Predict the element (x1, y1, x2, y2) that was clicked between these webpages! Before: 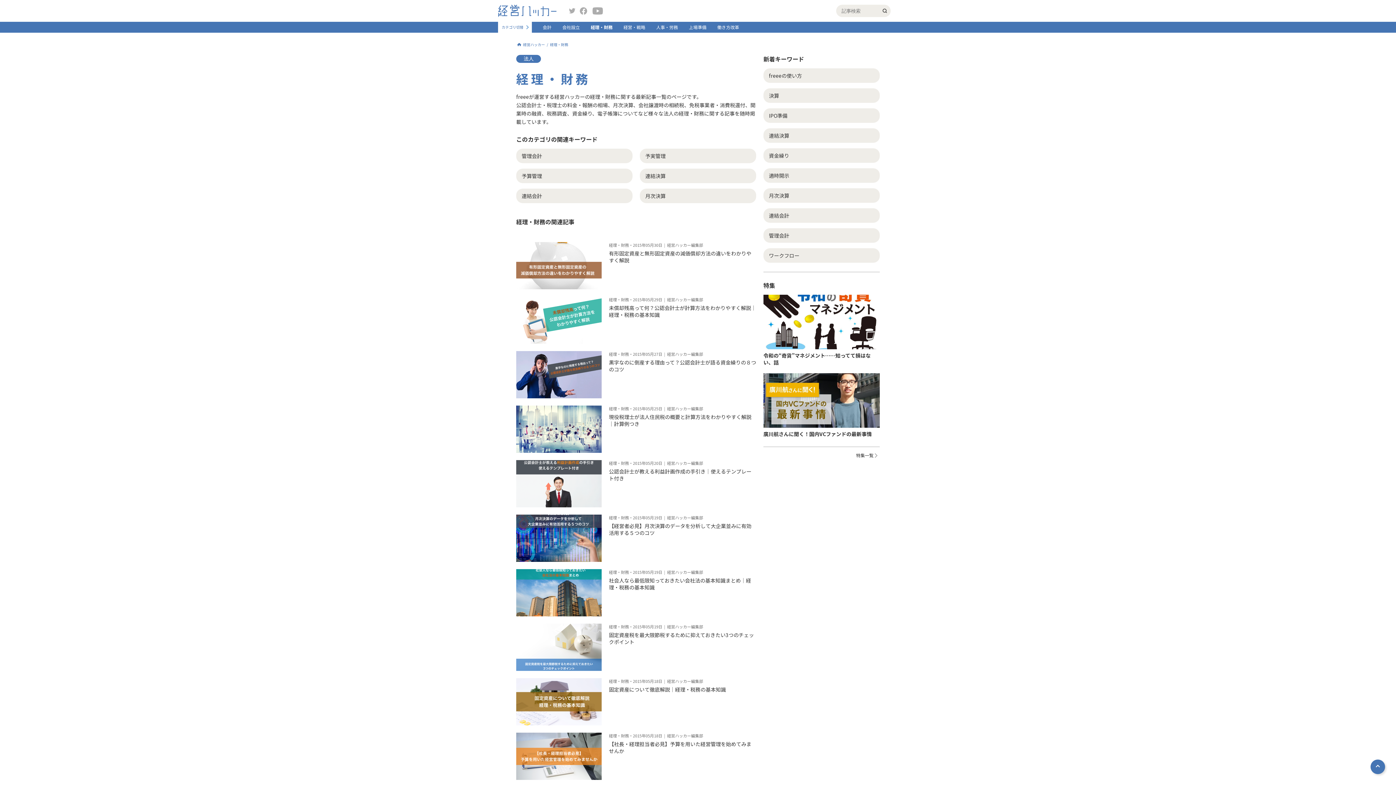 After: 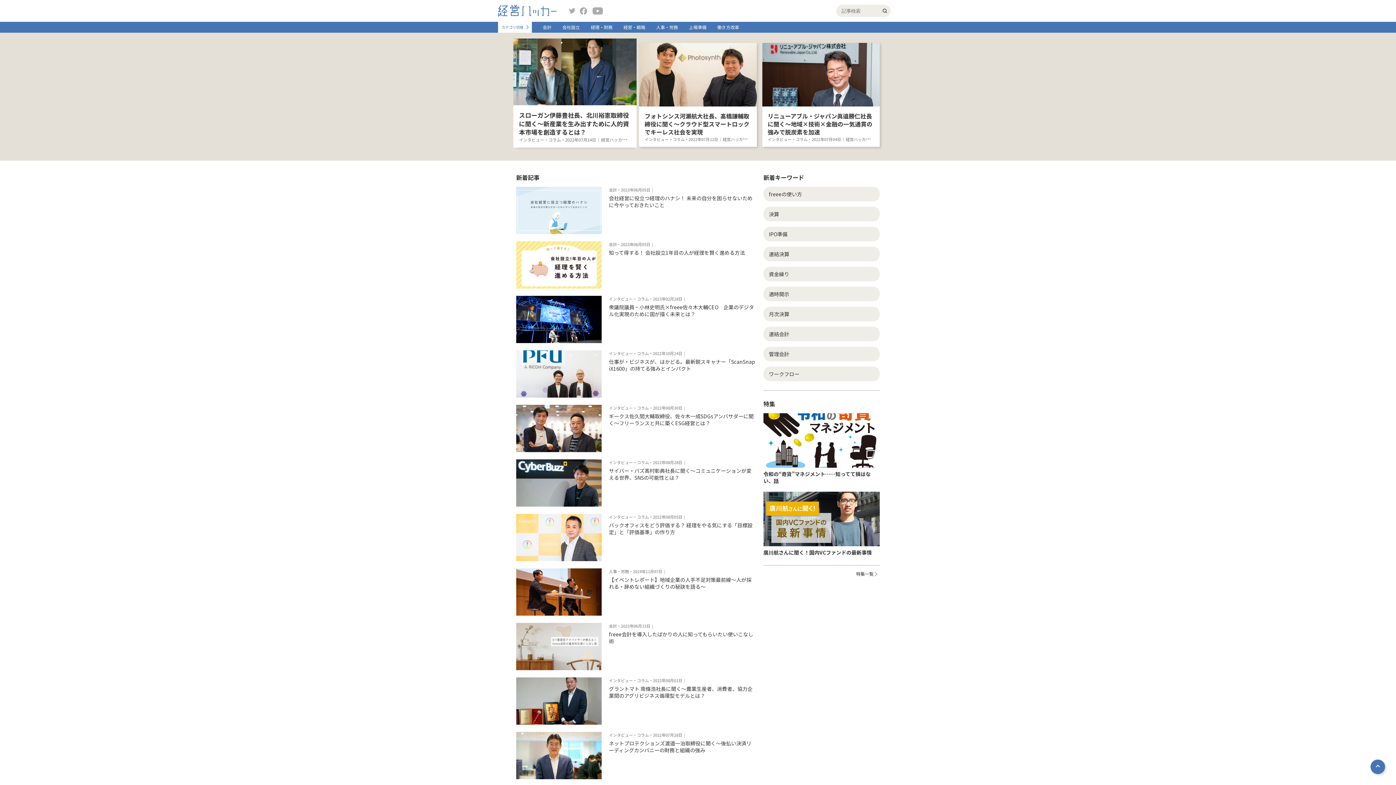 Action: bbox: (523, 42, 545, 47) label: 経営ハッカー